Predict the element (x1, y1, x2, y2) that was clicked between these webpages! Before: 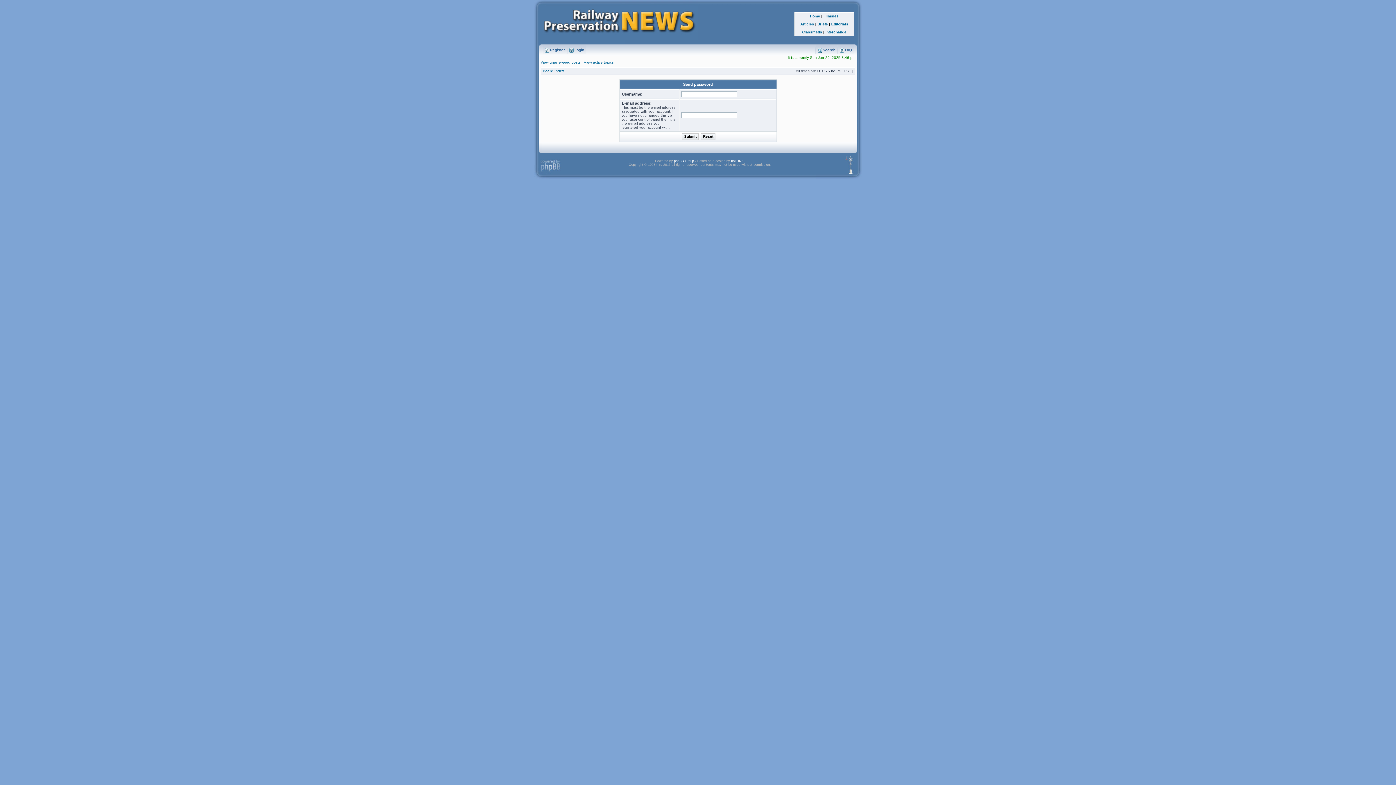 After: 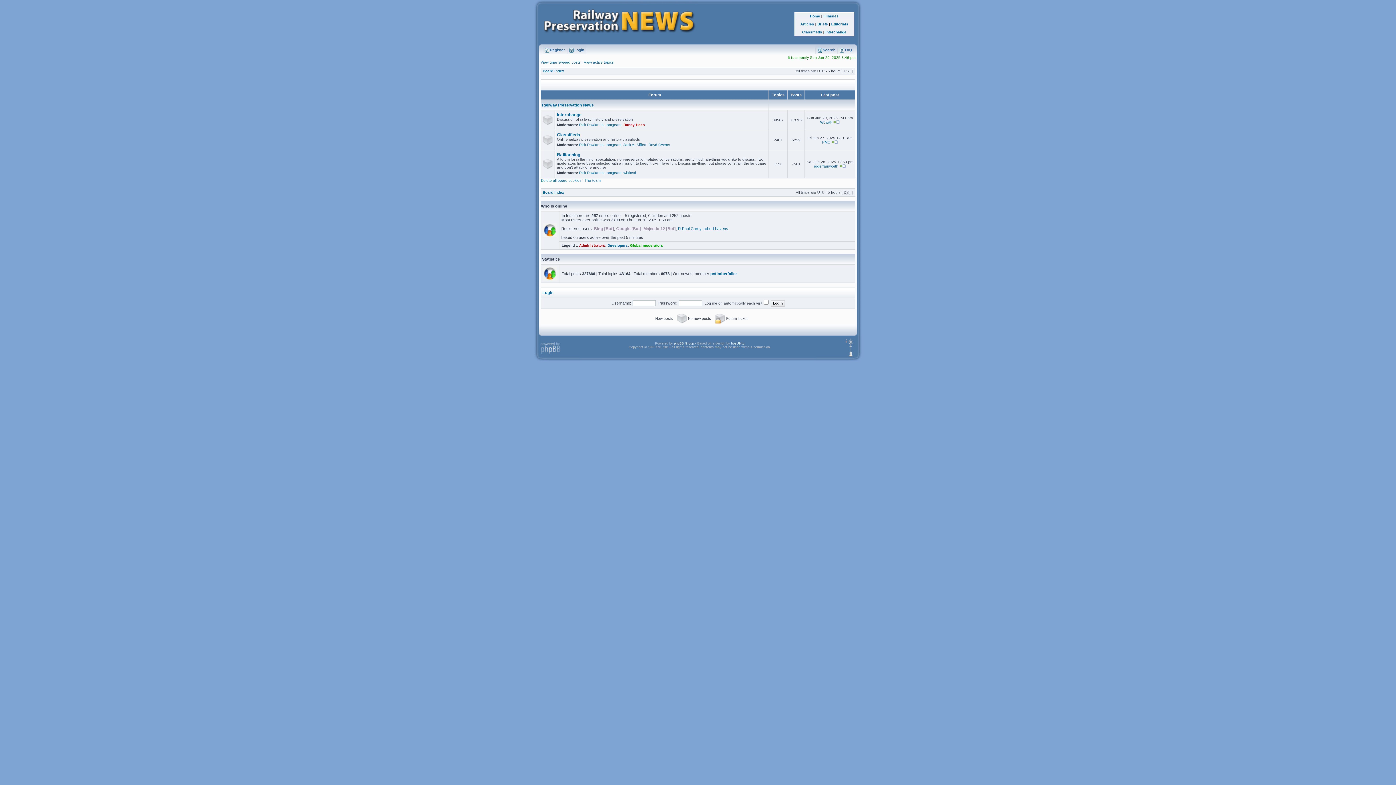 Action: bbox: (534, 37, 698, 41)